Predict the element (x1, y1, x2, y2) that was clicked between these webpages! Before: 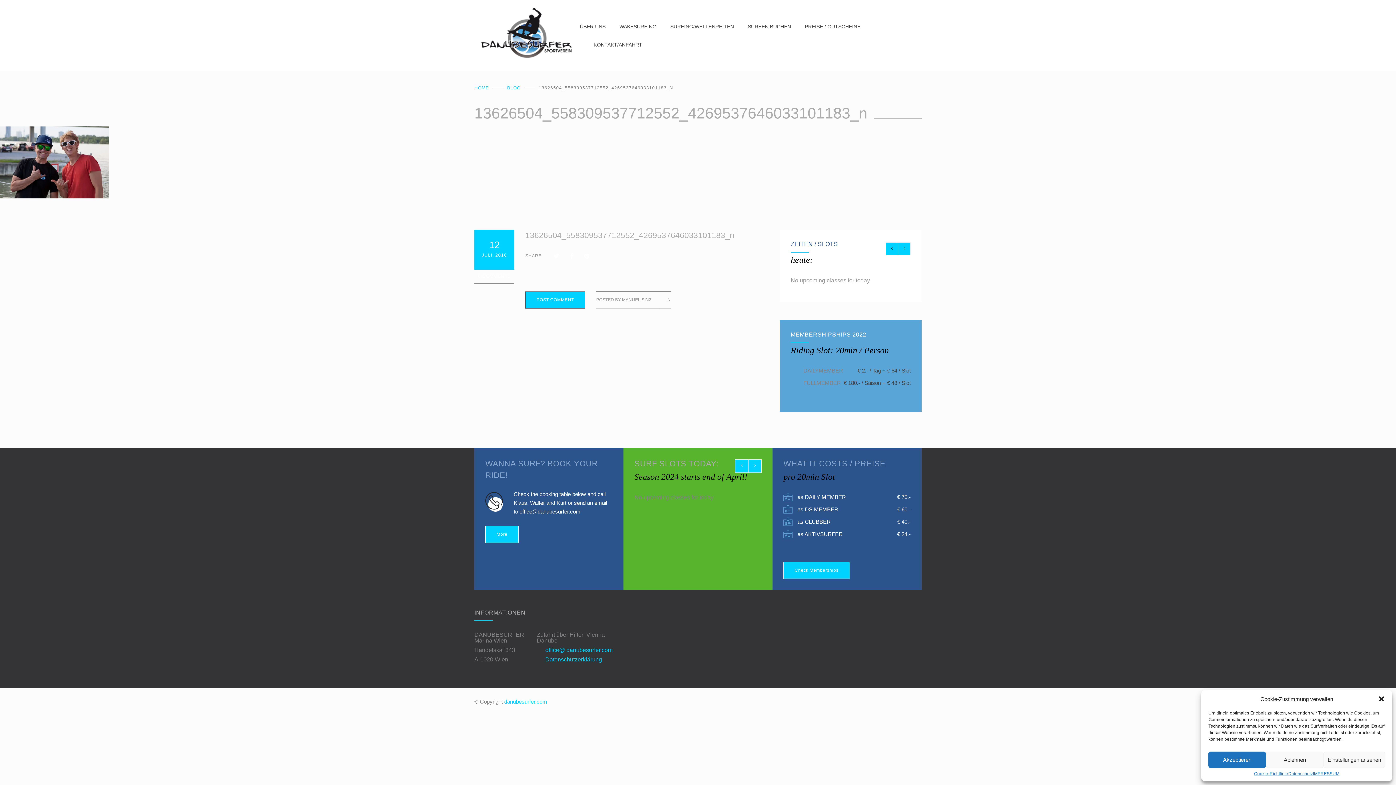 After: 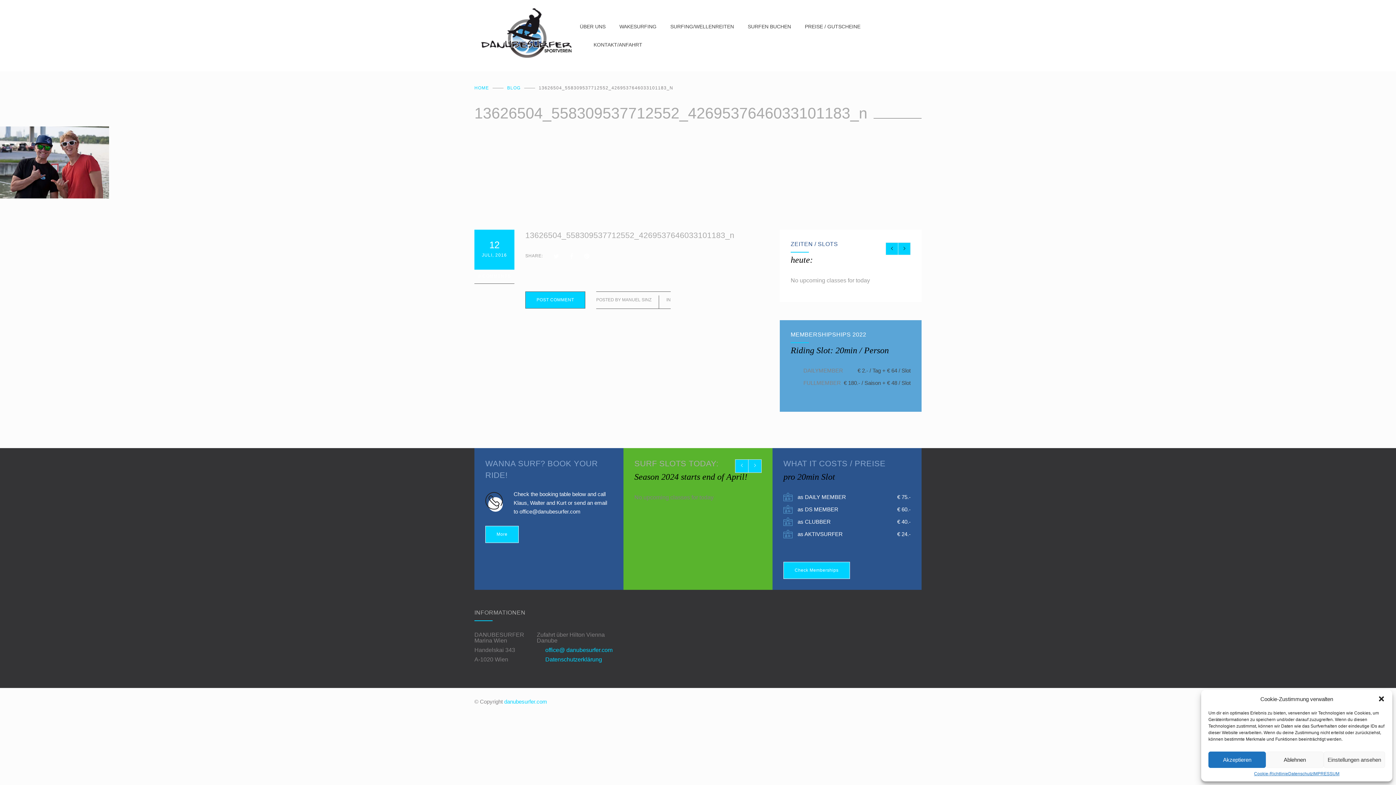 Action: label: 13626504_558309537712552_4269537646033101183_n bbox: (525, 230, 734, 240)